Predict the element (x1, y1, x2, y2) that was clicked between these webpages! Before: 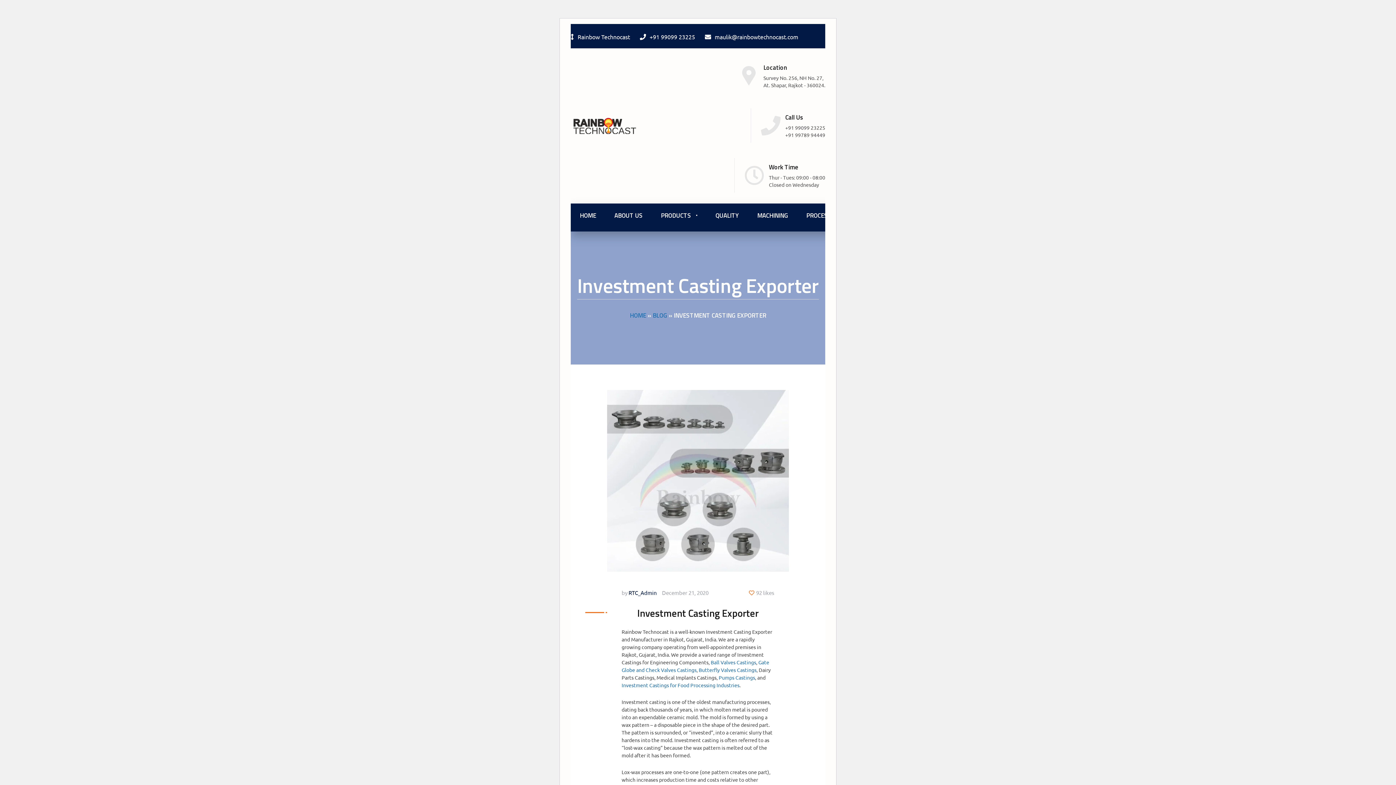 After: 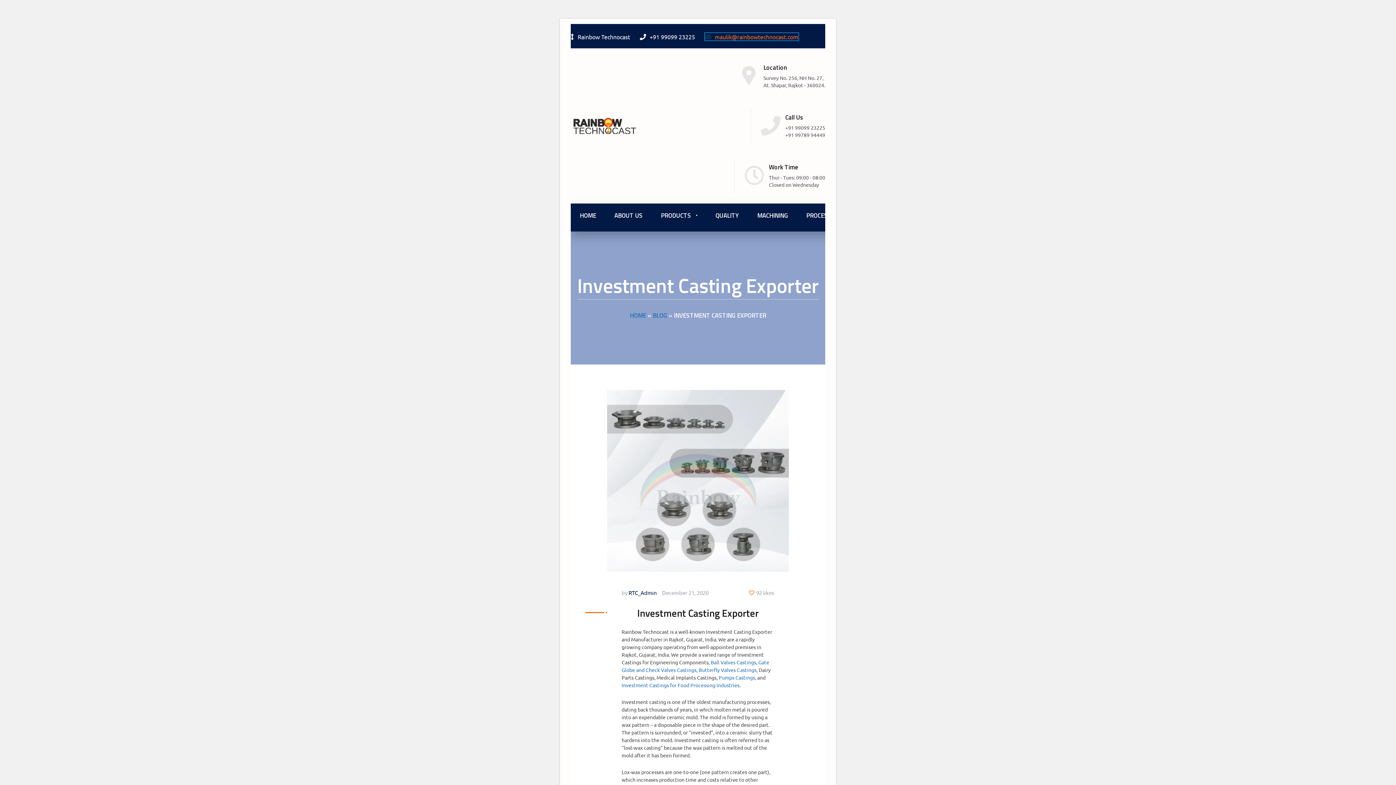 Action: bbox: (705, 33, 798, 40) label: maulik@rainbowtechnocast.com